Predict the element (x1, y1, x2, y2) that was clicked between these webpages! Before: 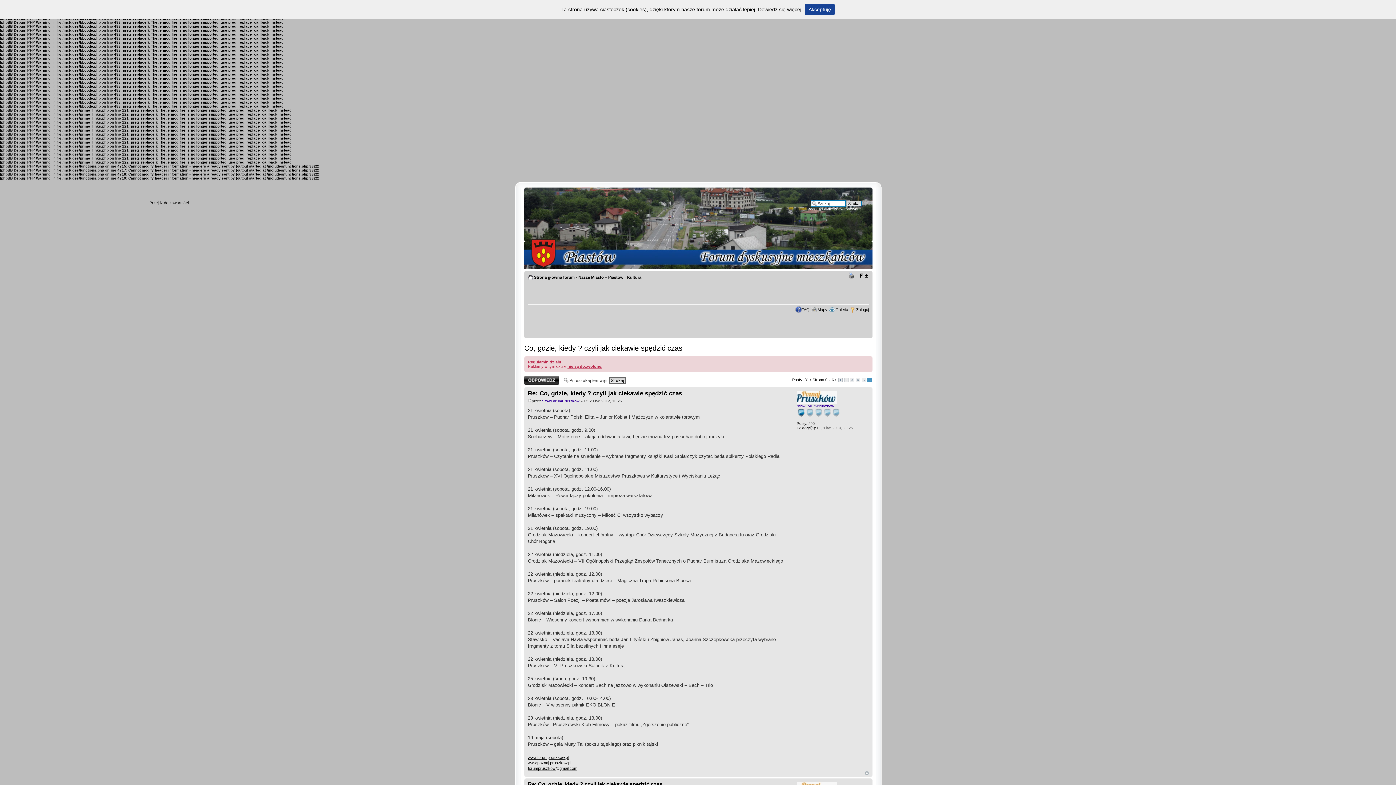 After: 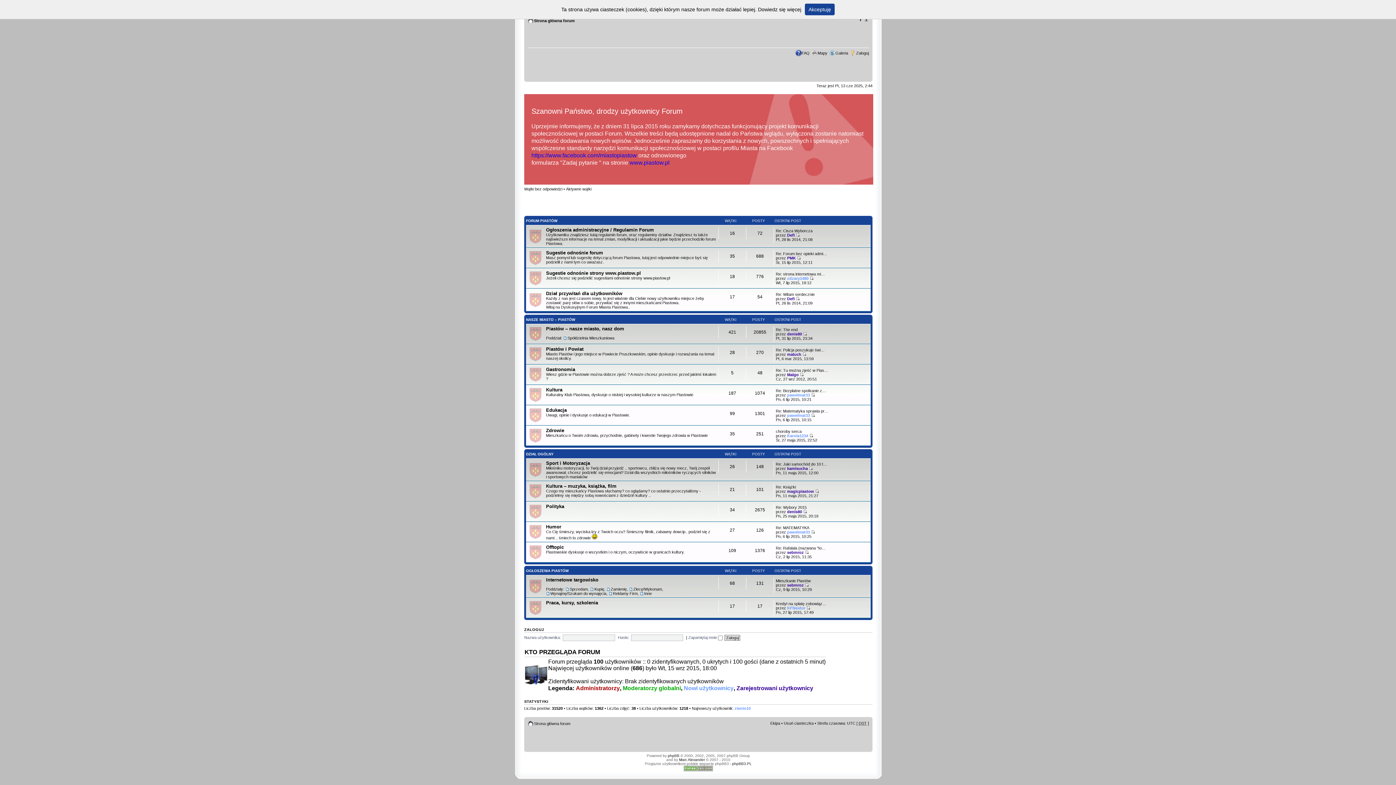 Action: bbox: (149, 200, 188, 205) label: Przejdź do zawartości